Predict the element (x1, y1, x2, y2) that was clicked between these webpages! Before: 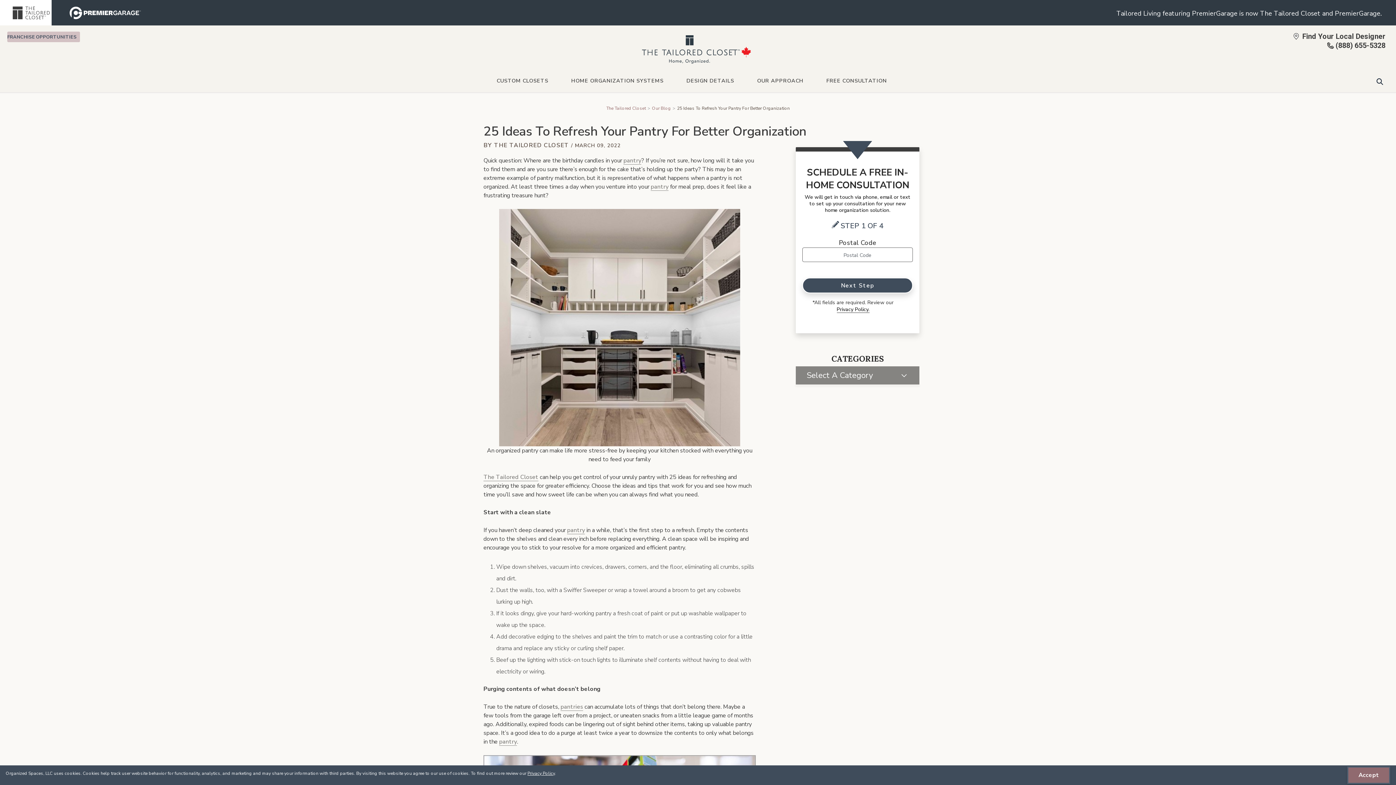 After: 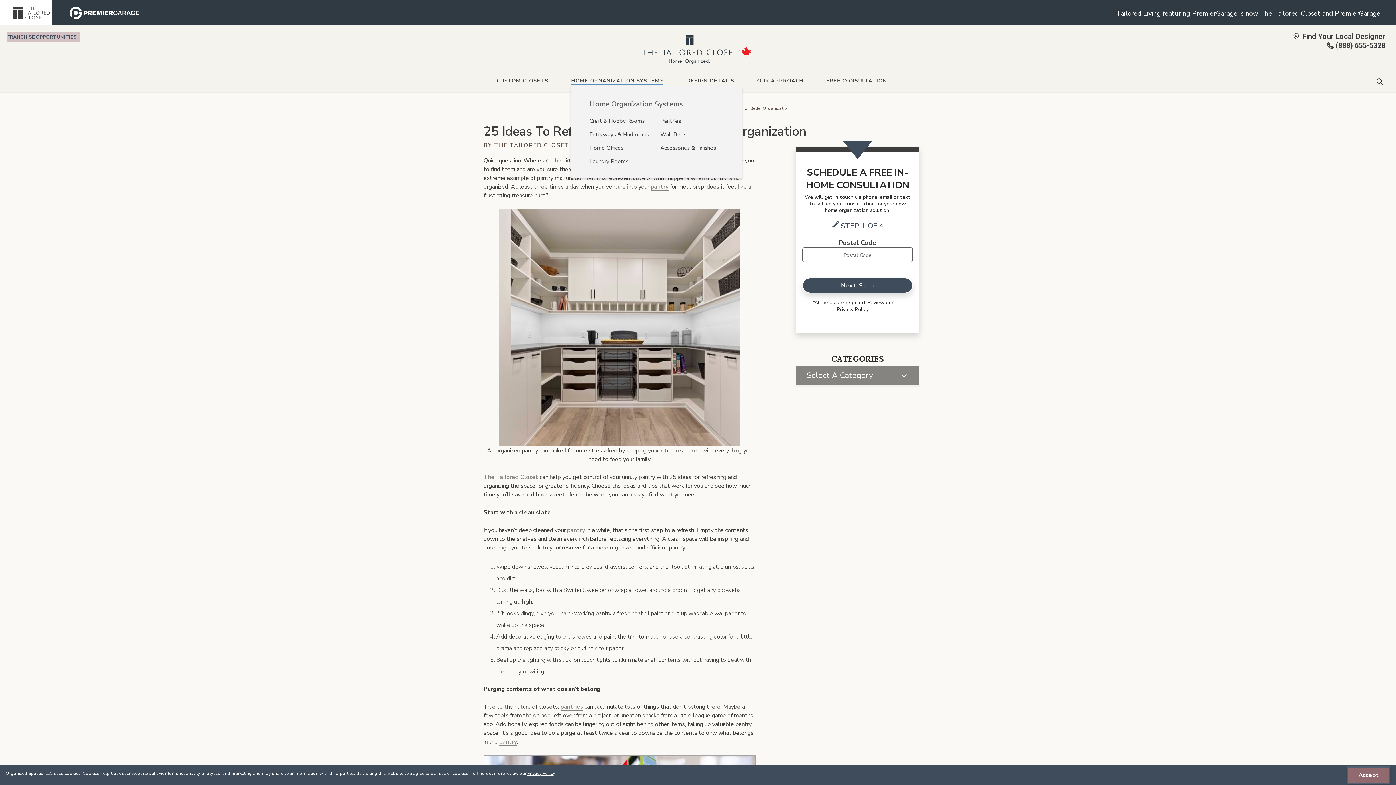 Action: label: HOME ORGANIZATION SYSTEMS bbox: (571, 77, 663, 85)